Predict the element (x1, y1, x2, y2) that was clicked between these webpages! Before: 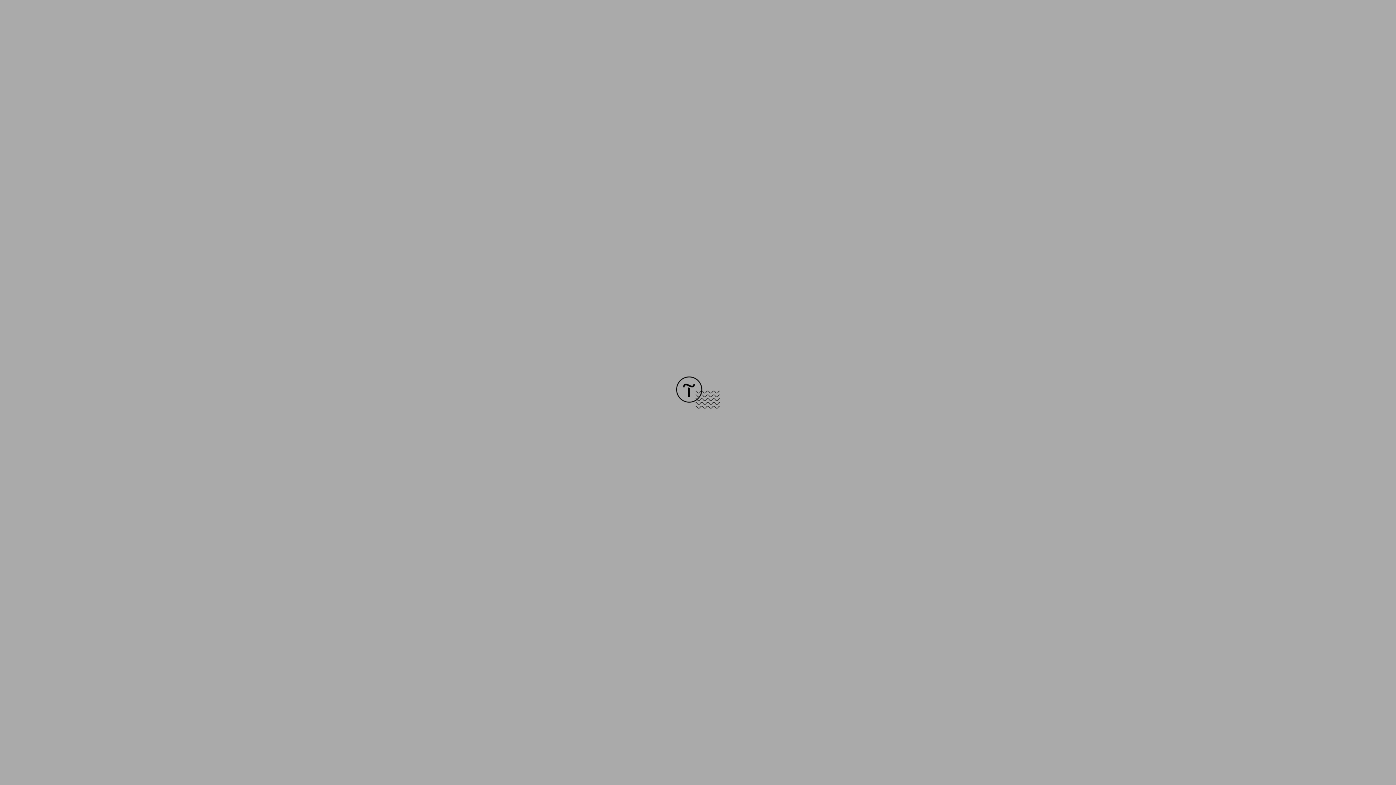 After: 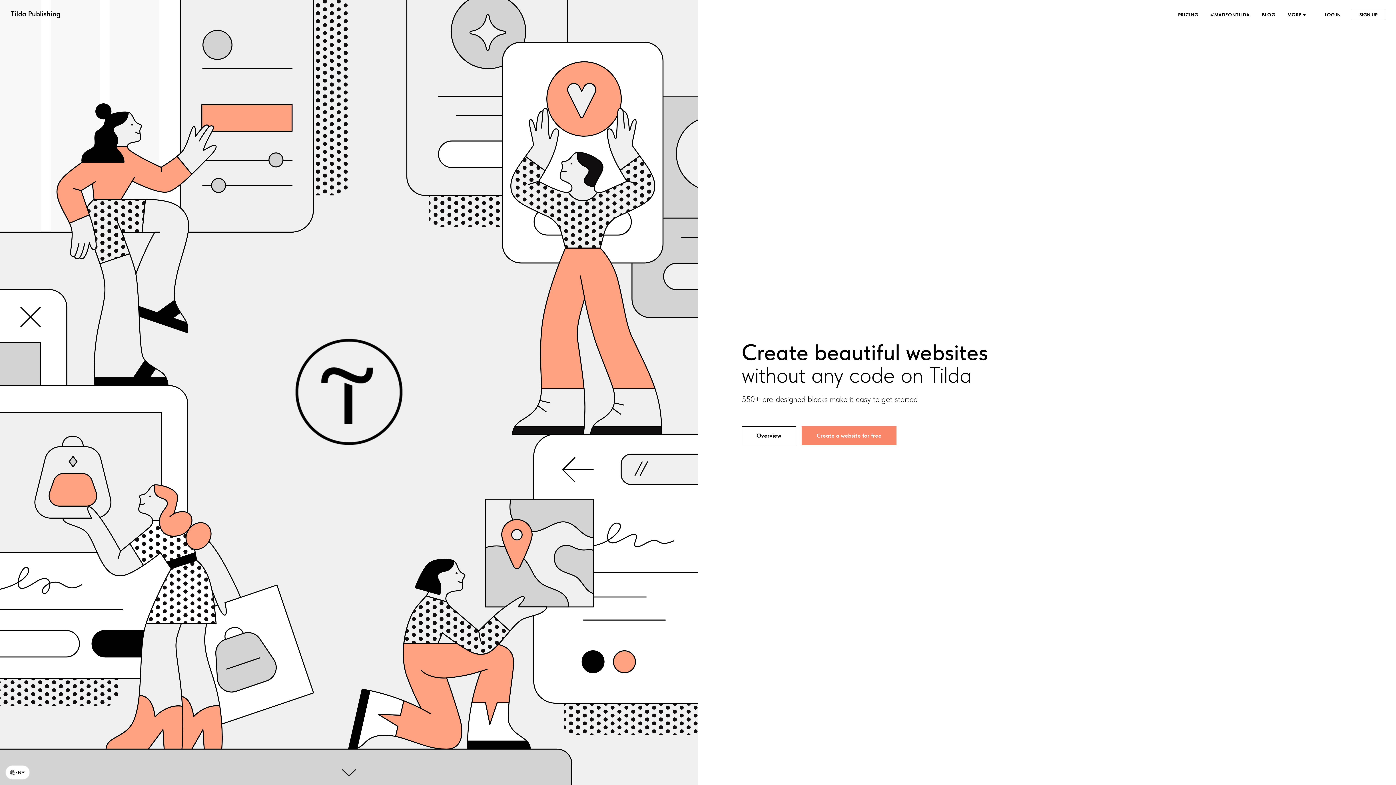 Action: bbox: (676, 403, 720, 409)